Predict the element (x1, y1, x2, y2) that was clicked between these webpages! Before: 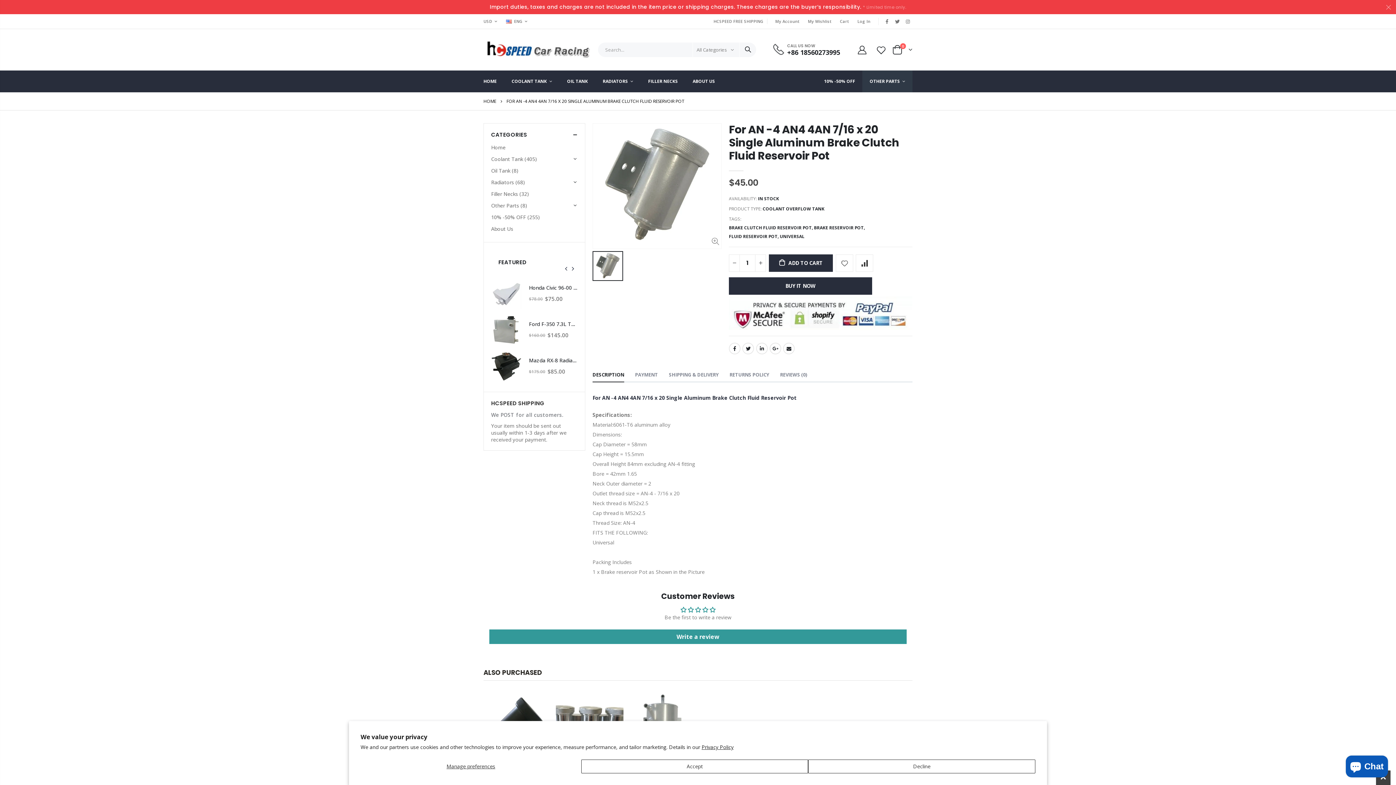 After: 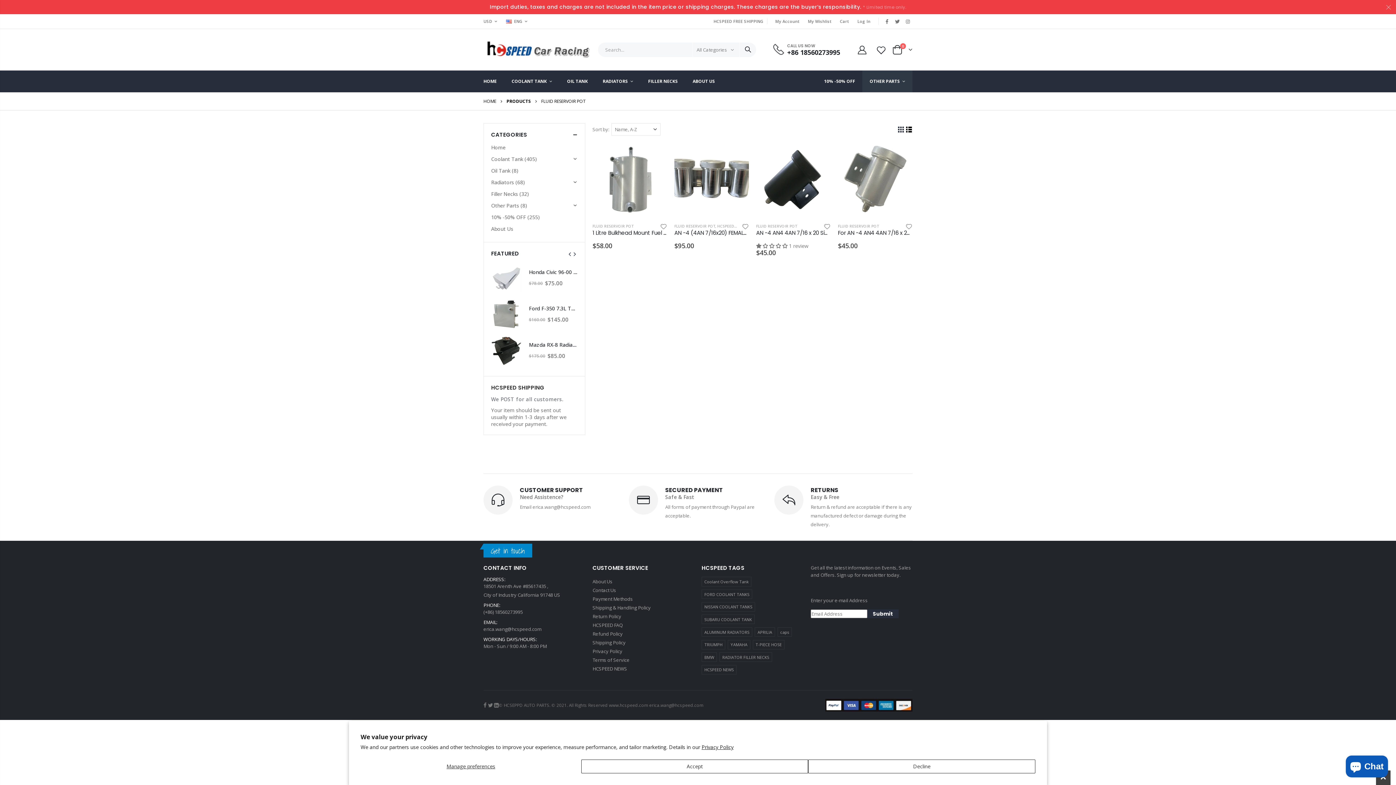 Action: label: FLUID RESERVOIR POT,  bbox: (729, 232, 780, 241)